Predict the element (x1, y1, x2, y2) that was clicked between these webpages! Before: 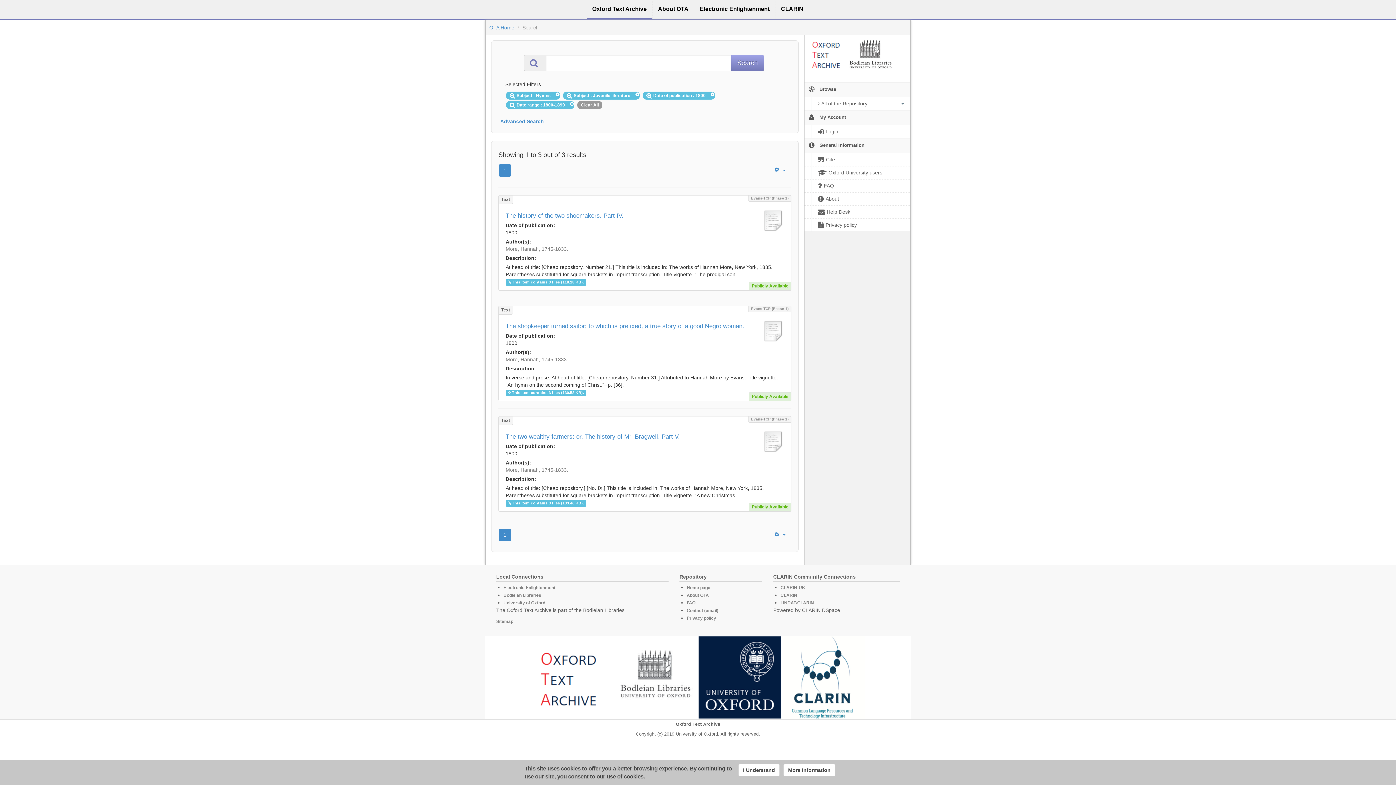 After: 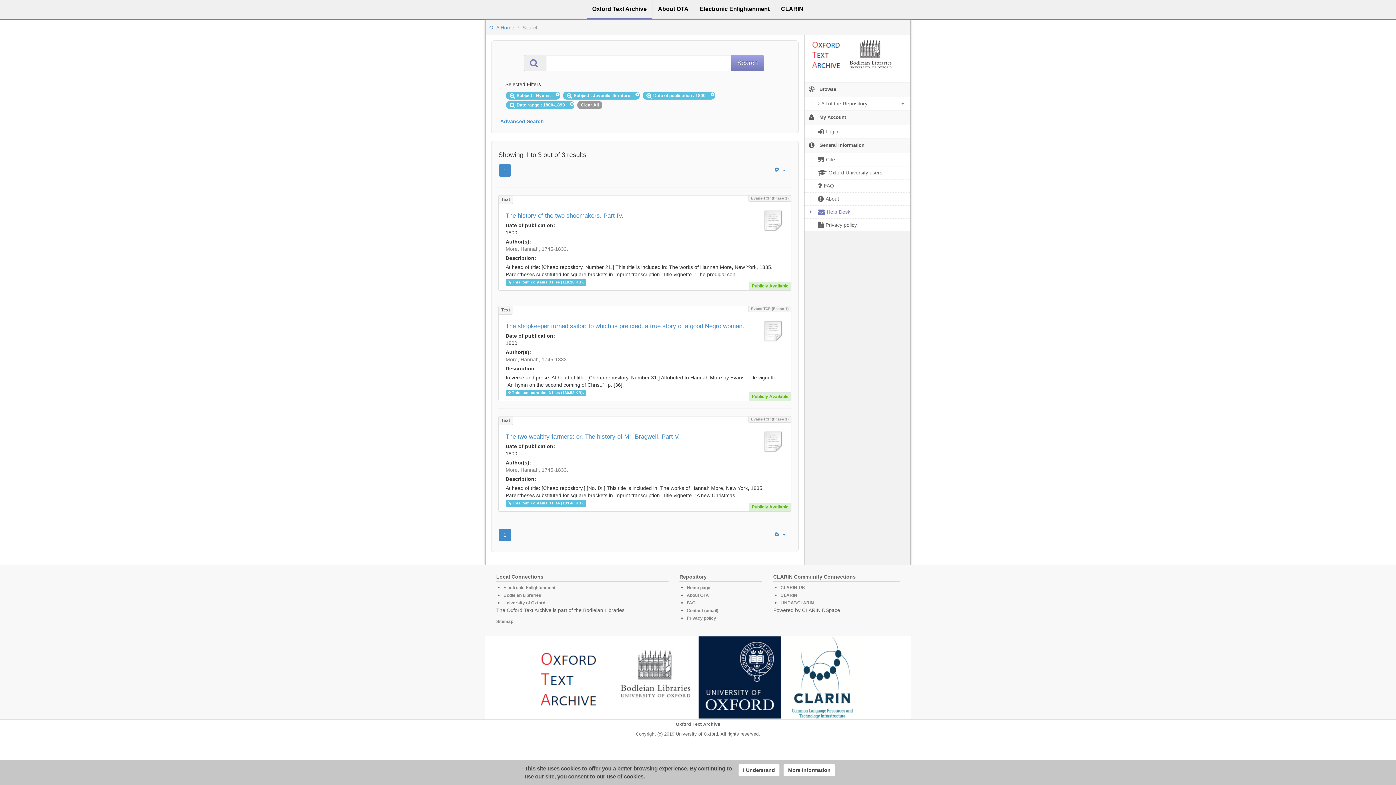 Action: label:  Help Desk bbox: (804, 205, 910, 218)